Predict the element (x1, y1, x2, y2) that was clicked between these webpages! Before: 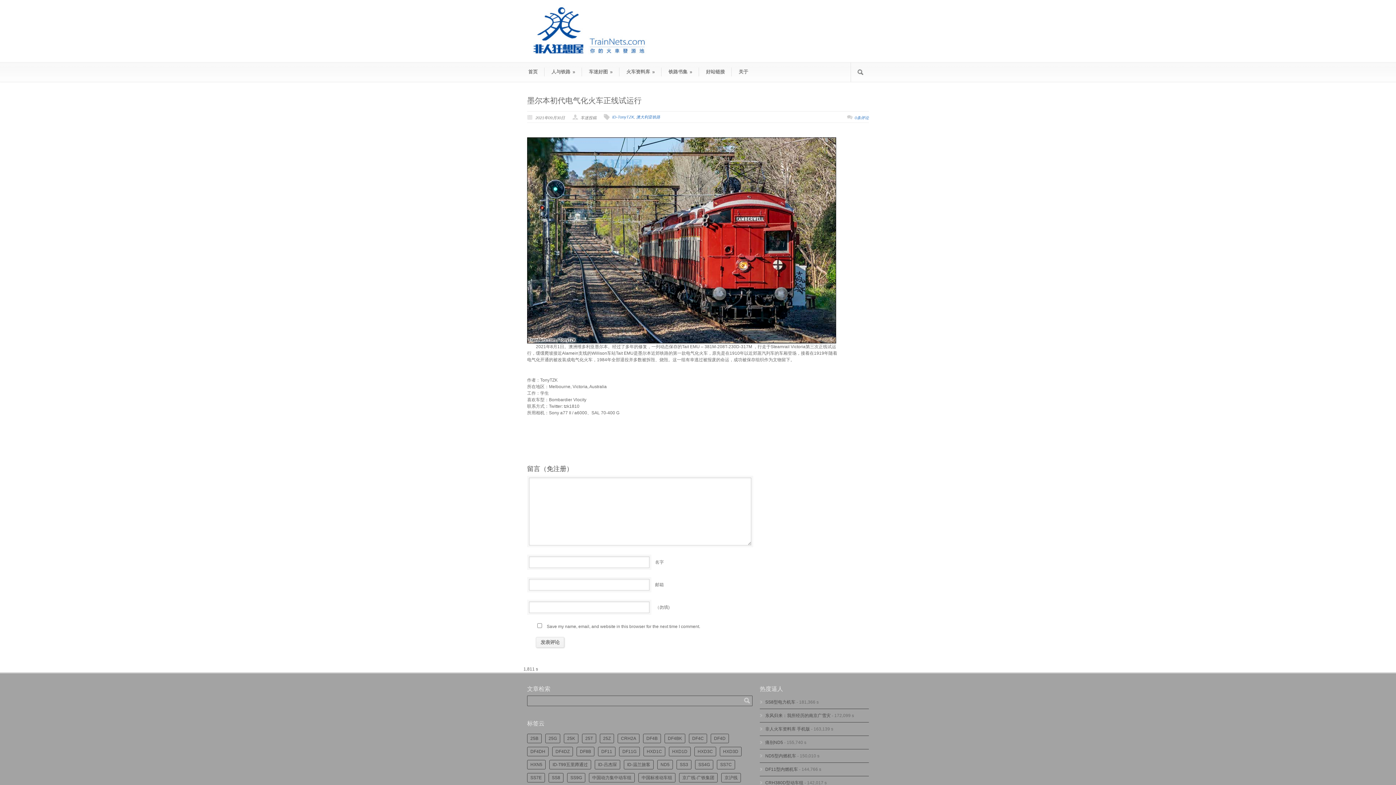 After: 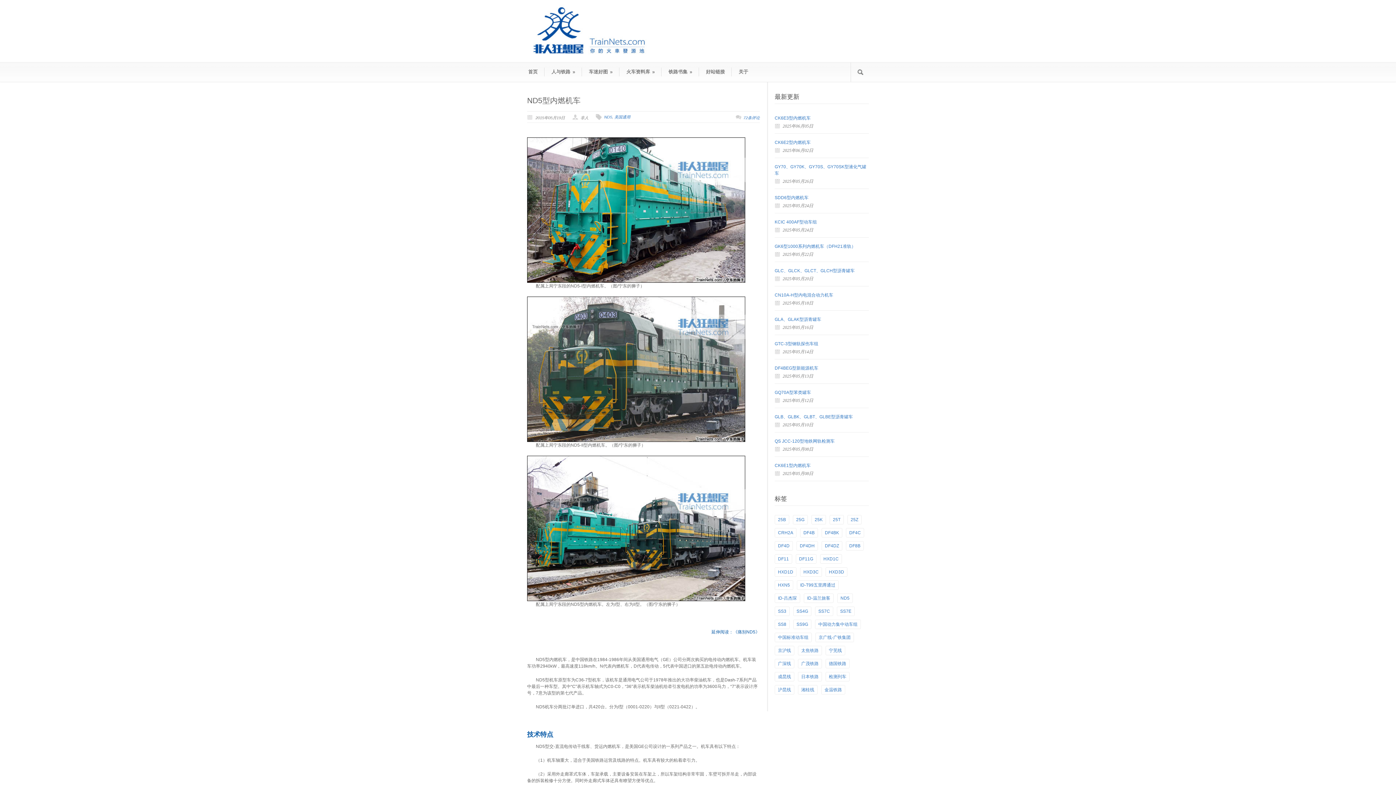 Action: bbox: (765, 753, 796, 758) label: ND5型内燃机车